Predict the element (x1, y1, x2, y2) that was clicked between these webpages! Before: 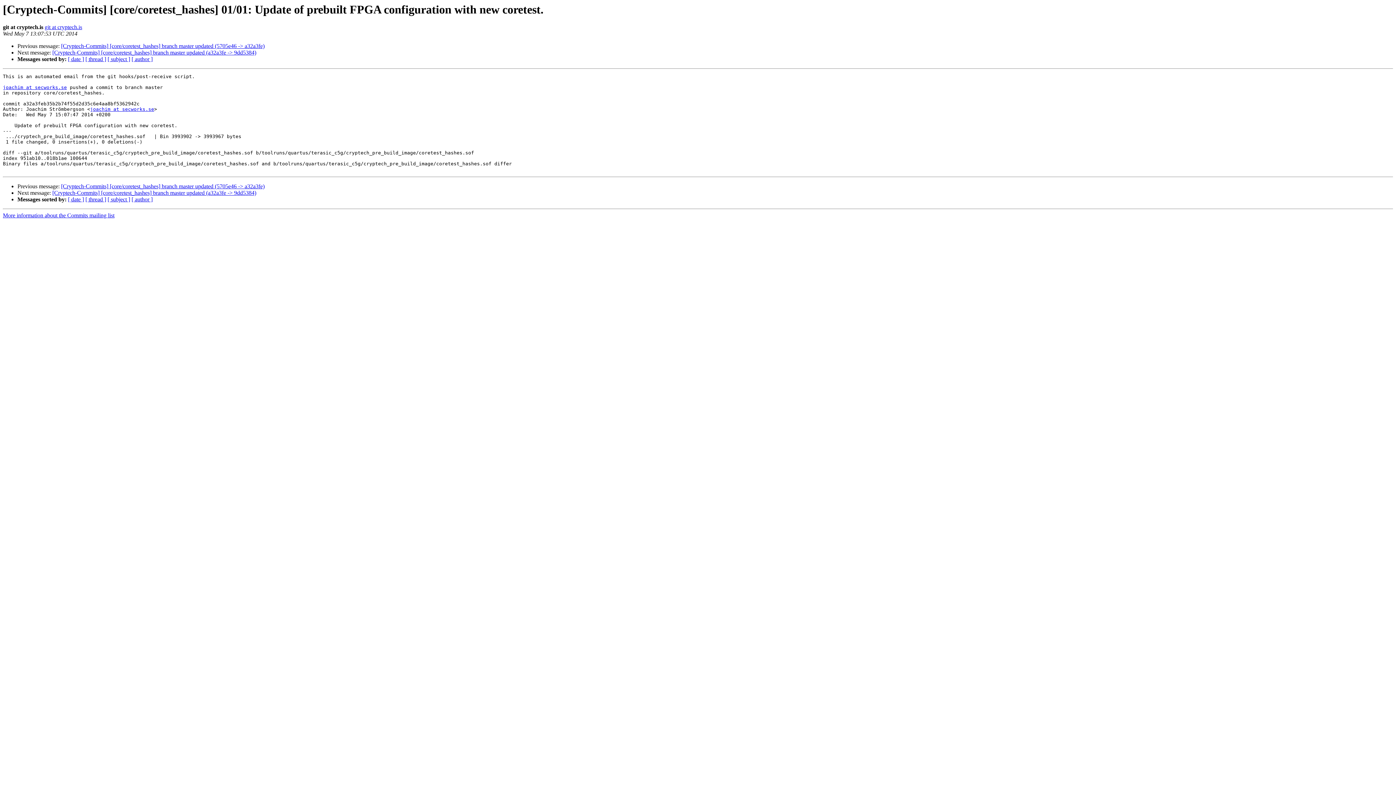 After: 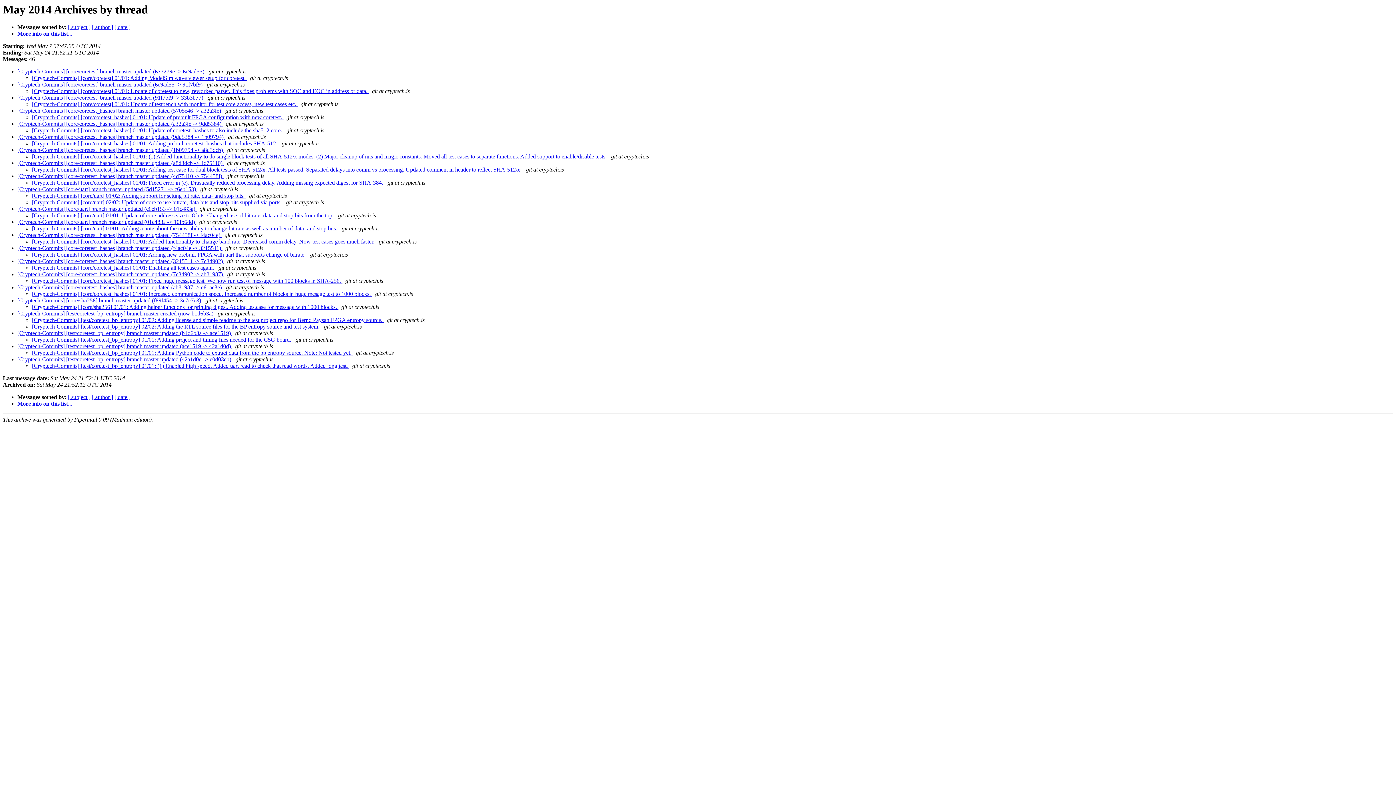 Action: label: [ thread ] bbox: (85, 196, 106, 202)